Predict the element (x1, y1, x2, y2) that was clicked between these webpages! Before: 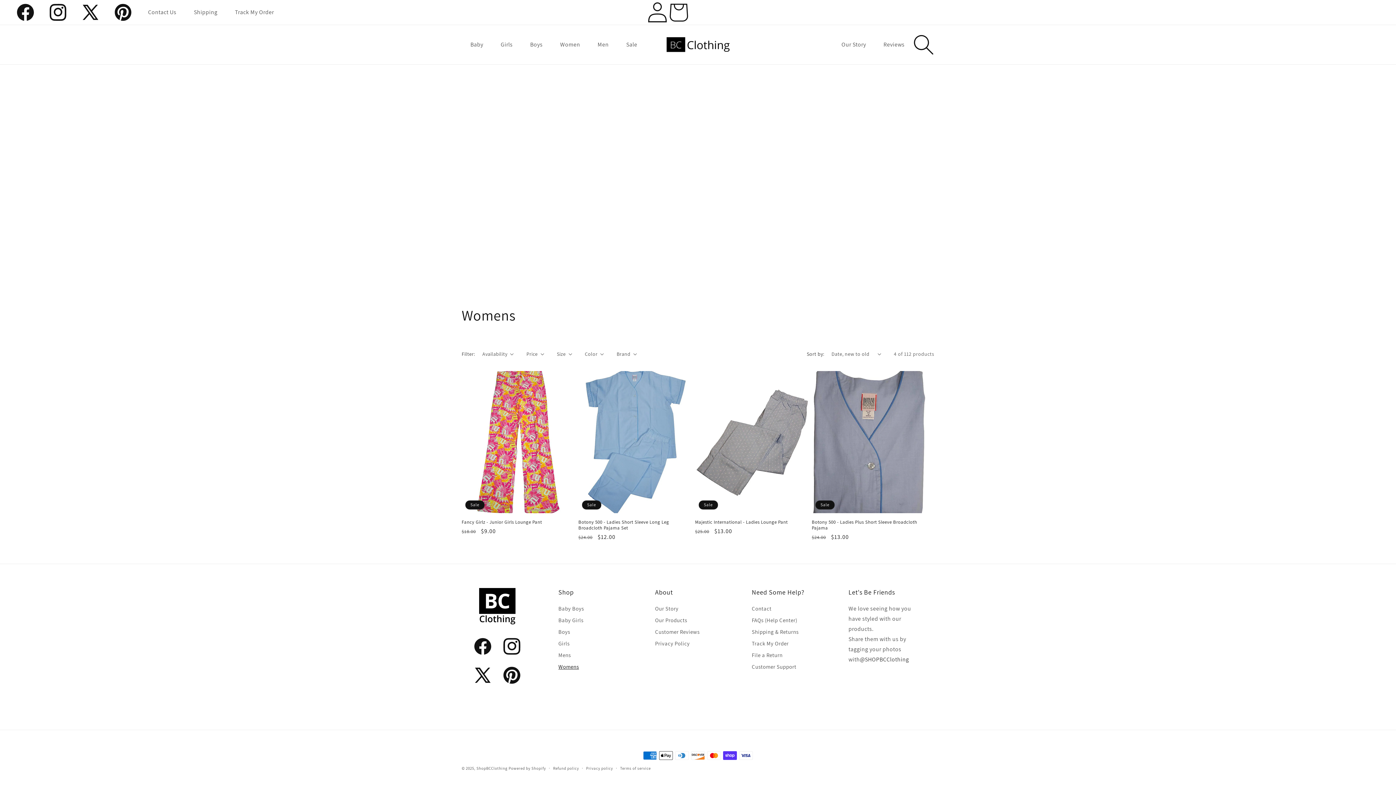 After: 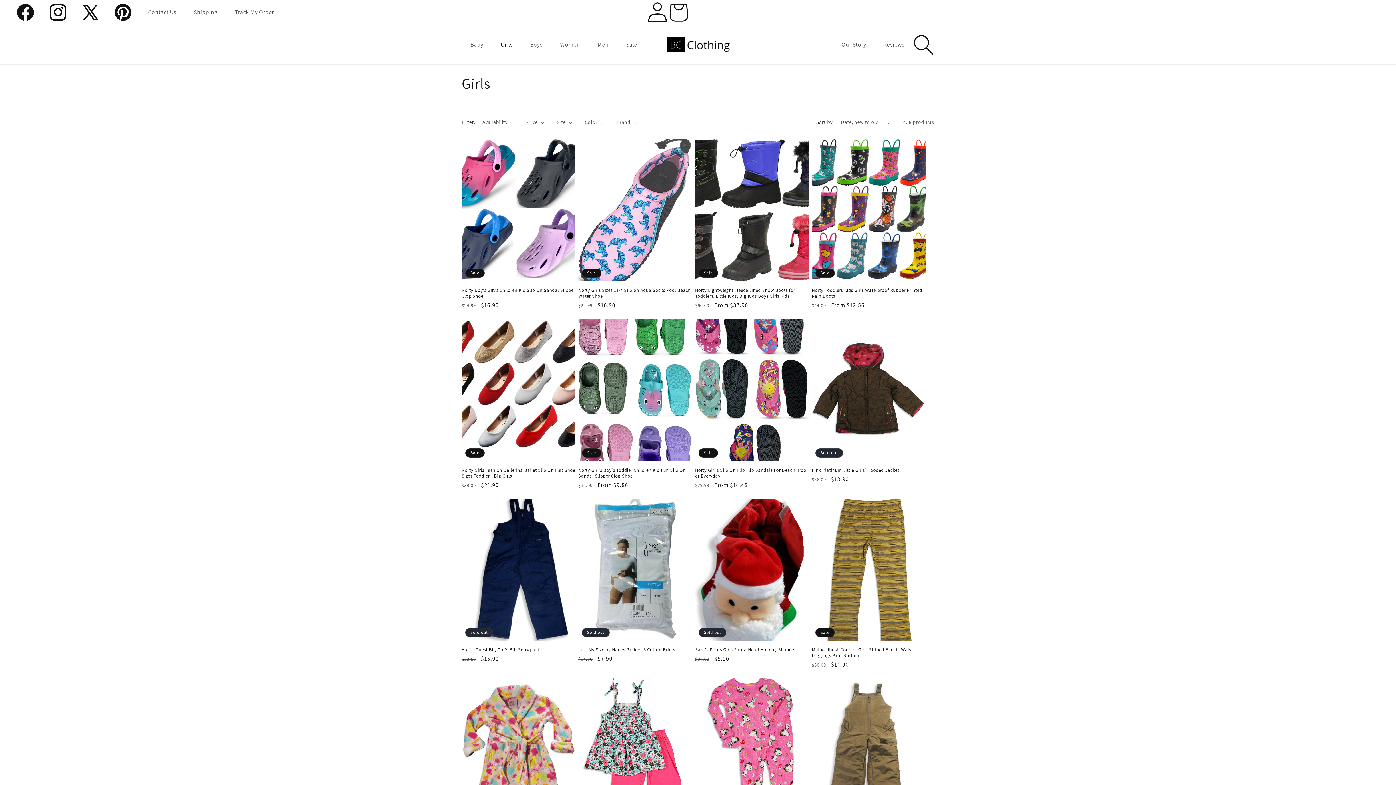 Action: label: Girls bbox: (492, 32, 521, 57)